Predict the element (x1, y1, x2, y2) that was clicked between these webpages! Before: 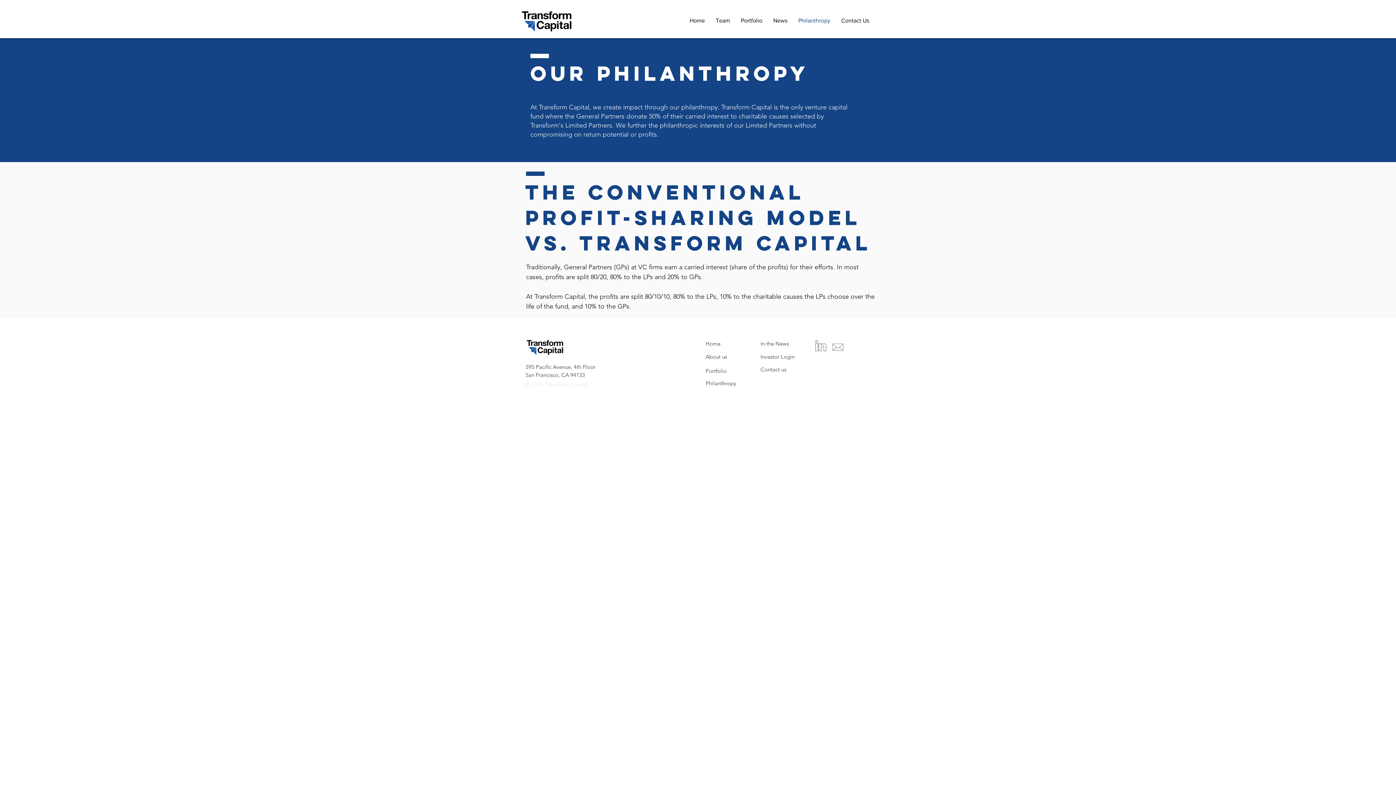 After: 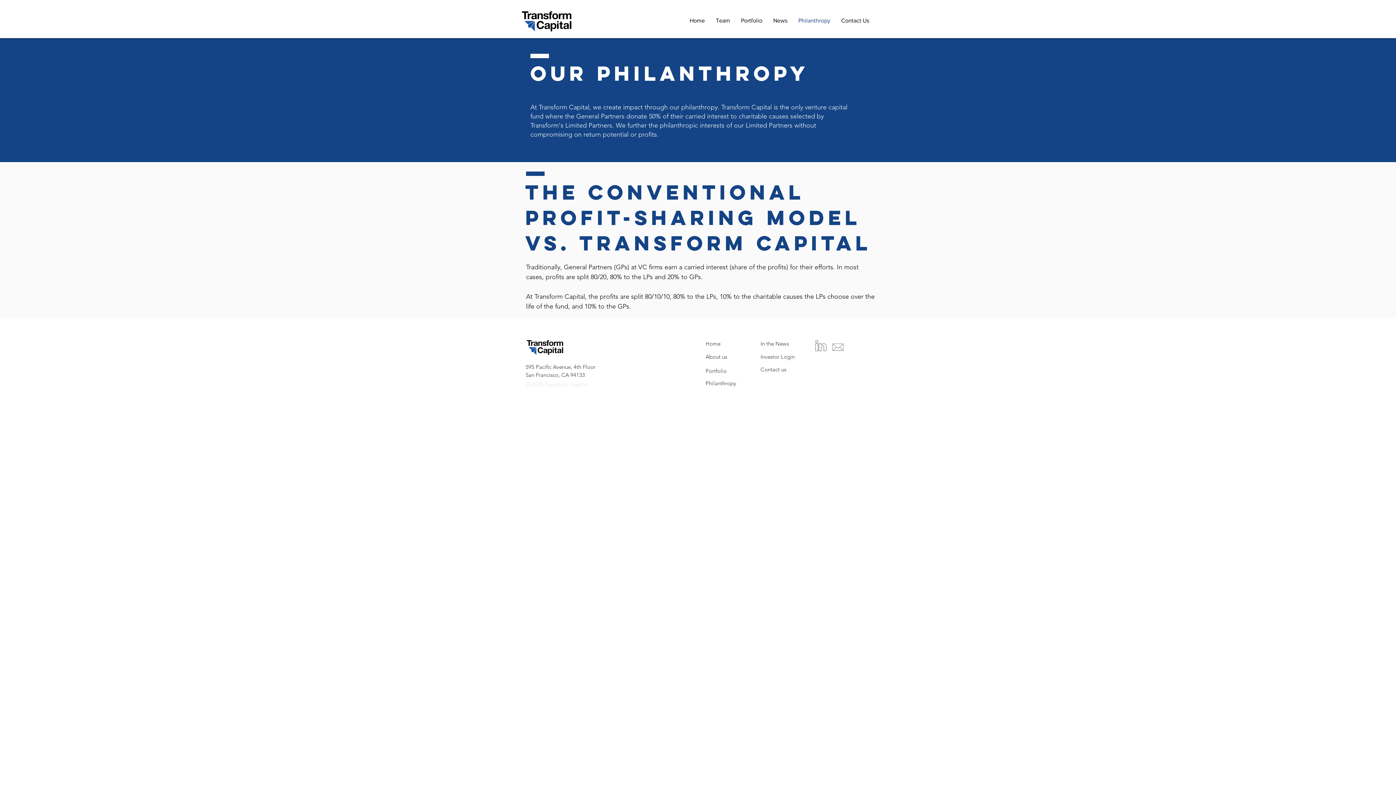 Action: bbox: (815, 340, 826, 351)